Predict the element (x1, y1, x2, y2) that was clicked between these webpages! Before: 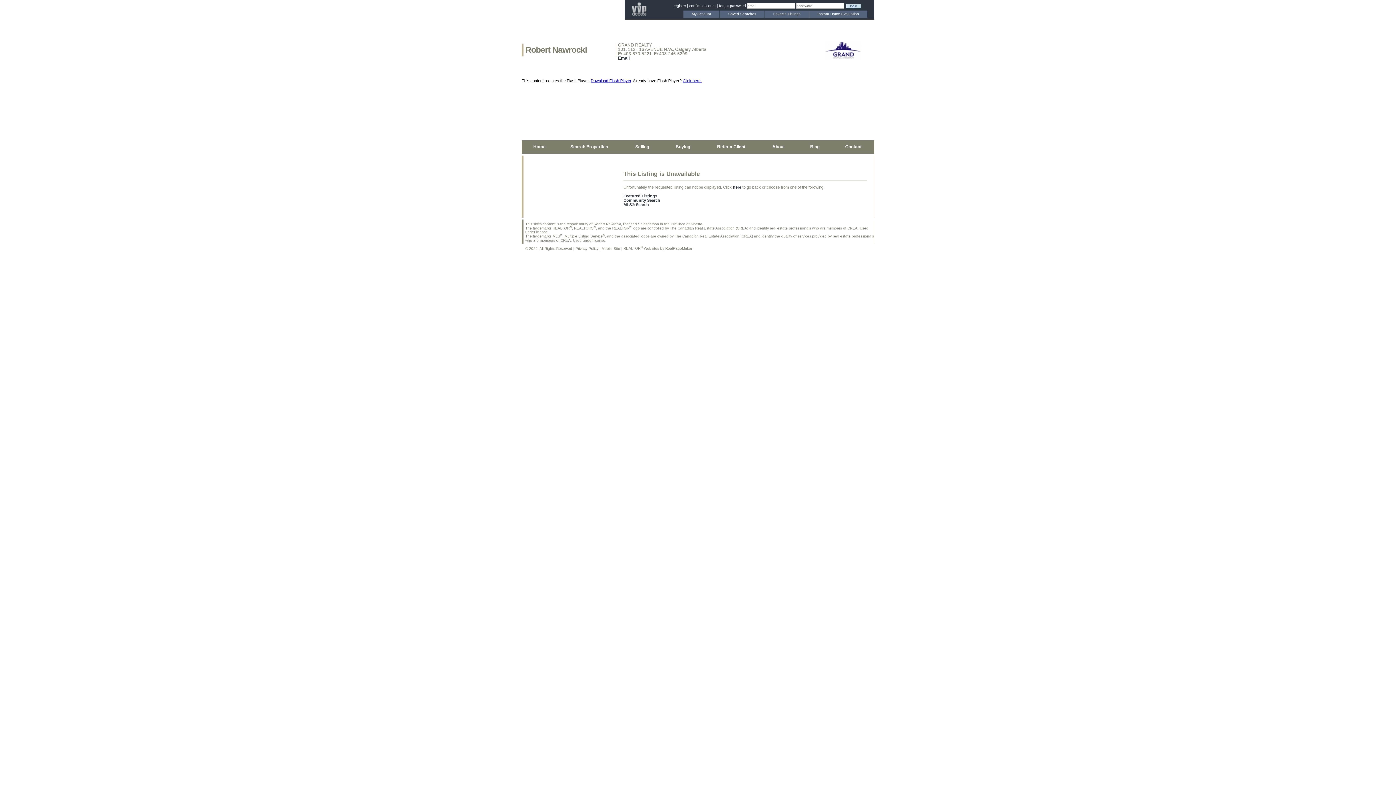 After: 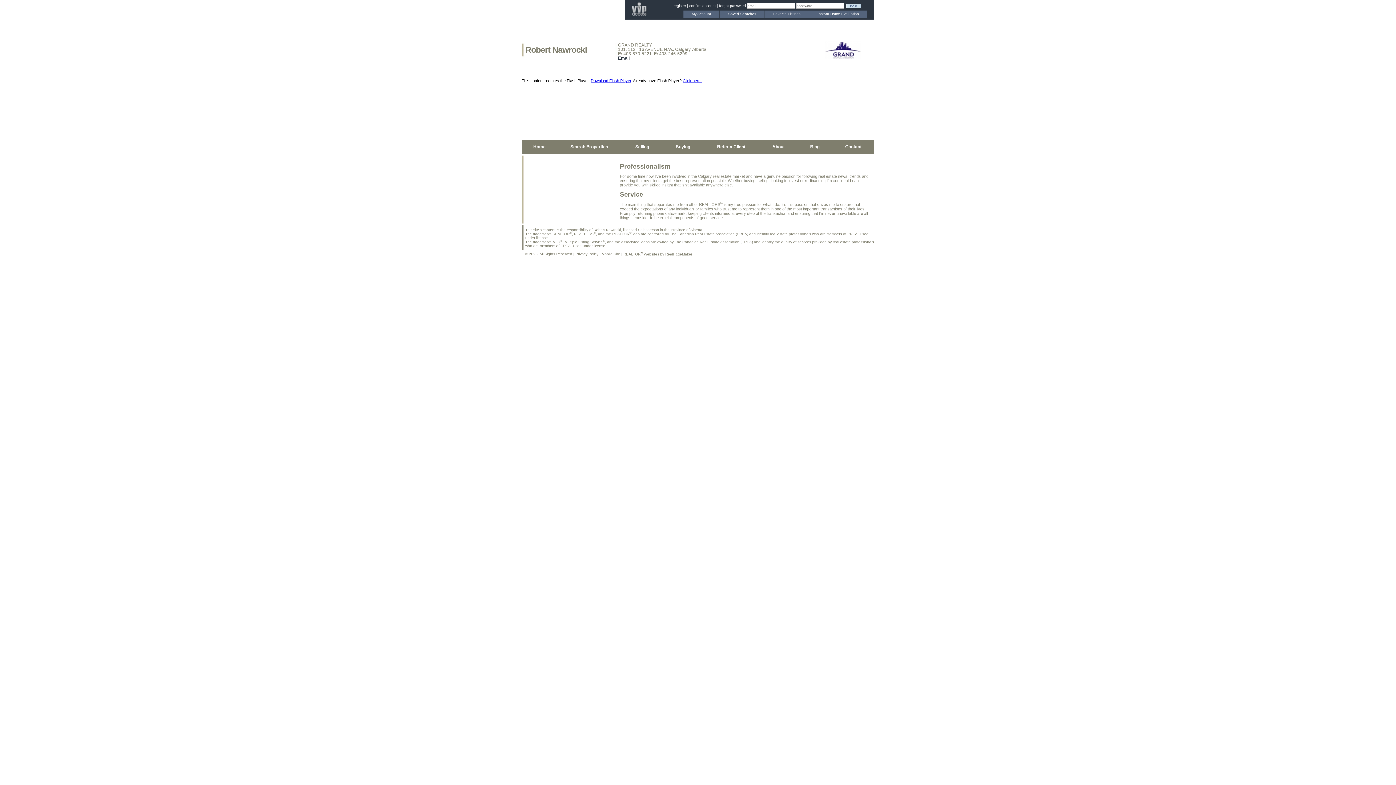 Action: label: About bbox: (760, 140, 797, 154)